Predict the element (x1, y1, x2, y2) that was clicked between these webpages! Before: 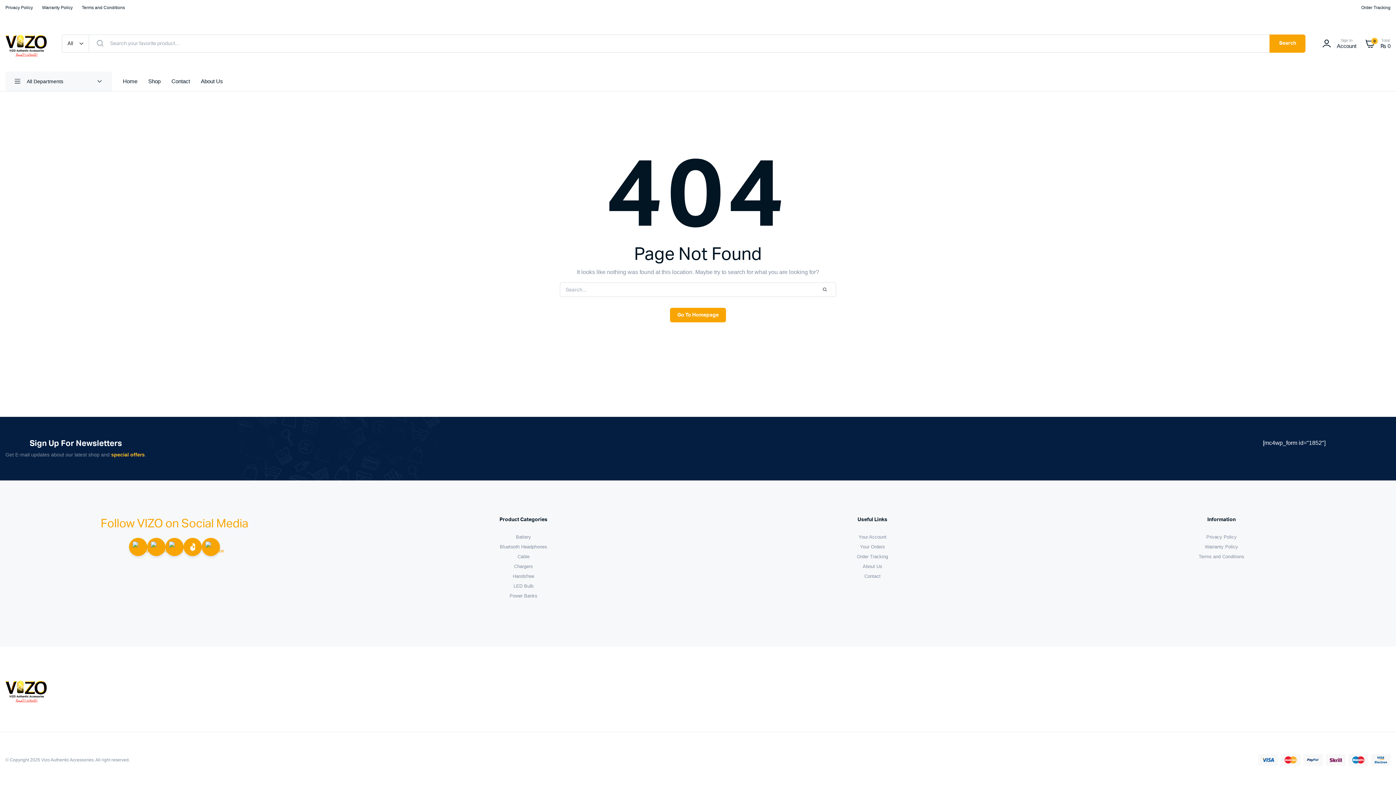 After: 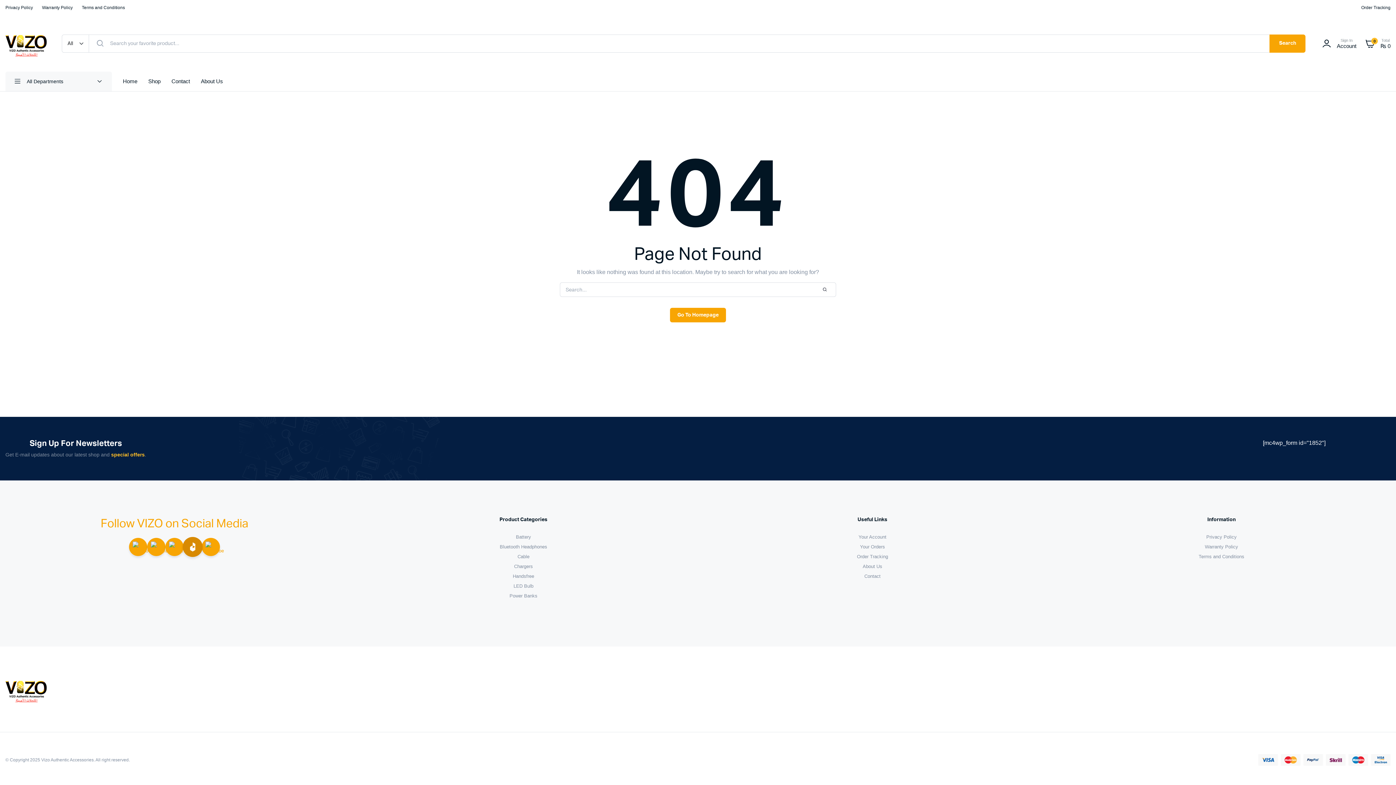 Action: bbox: (183, 538, 201, 556)